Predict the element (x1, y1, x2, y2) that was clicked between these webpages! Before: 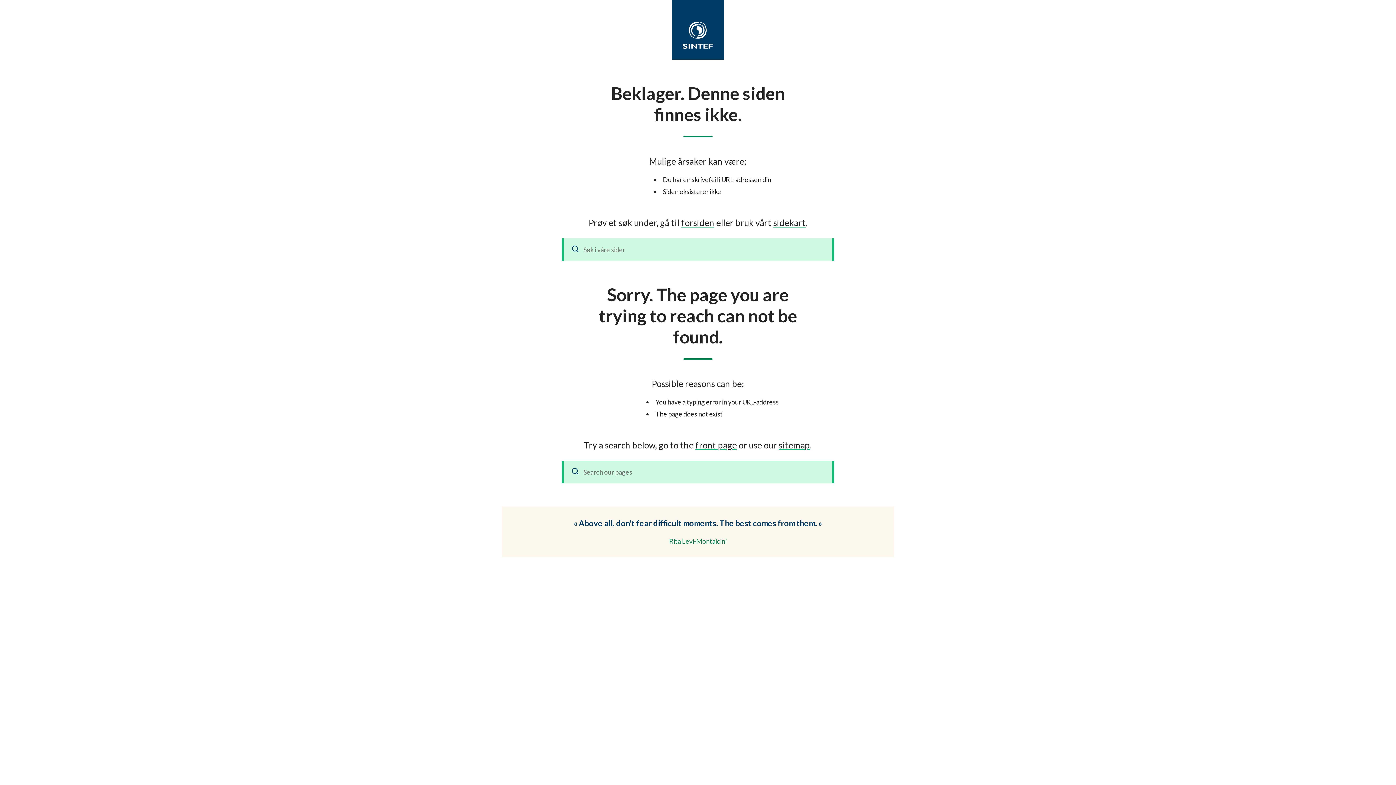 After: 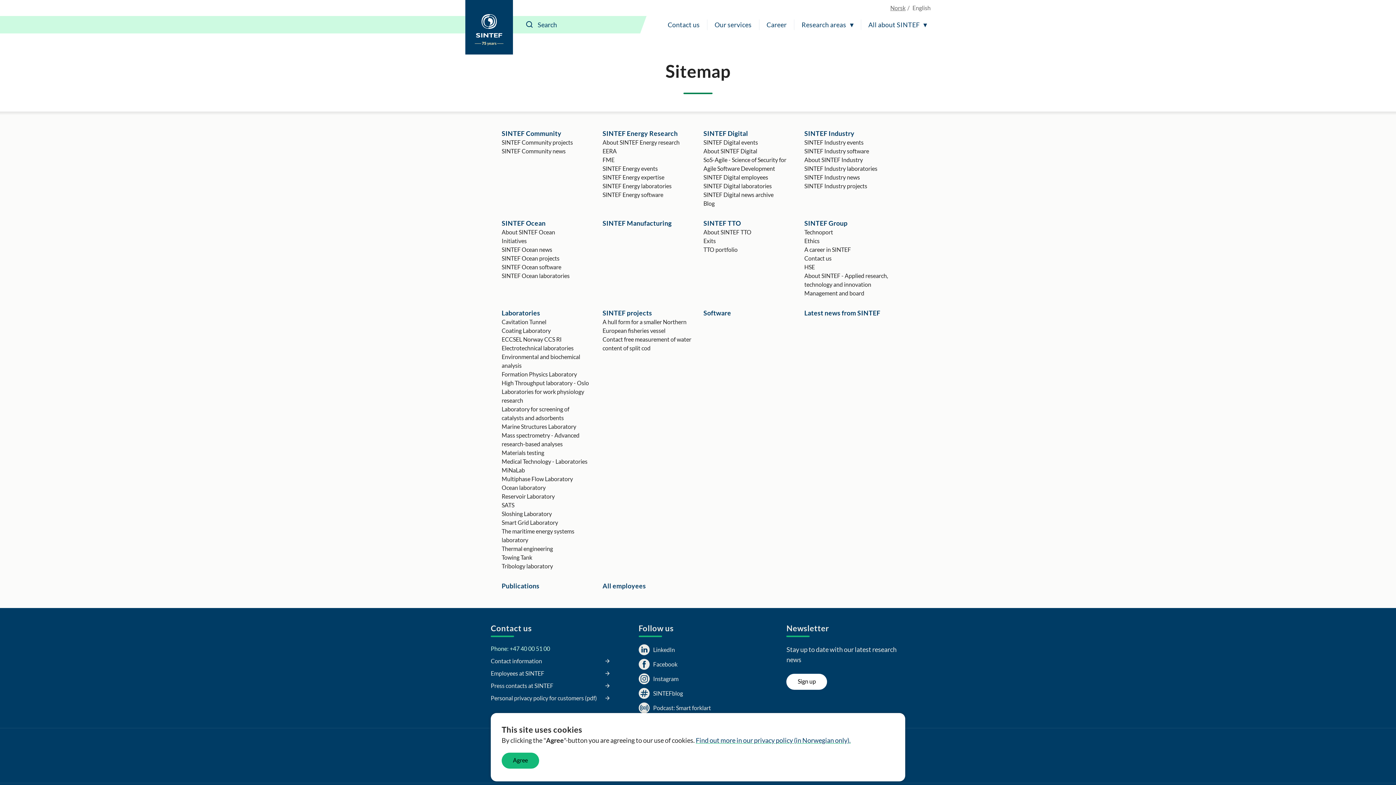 Action: bbox: (778, 439, 810, 450) label: sitemap